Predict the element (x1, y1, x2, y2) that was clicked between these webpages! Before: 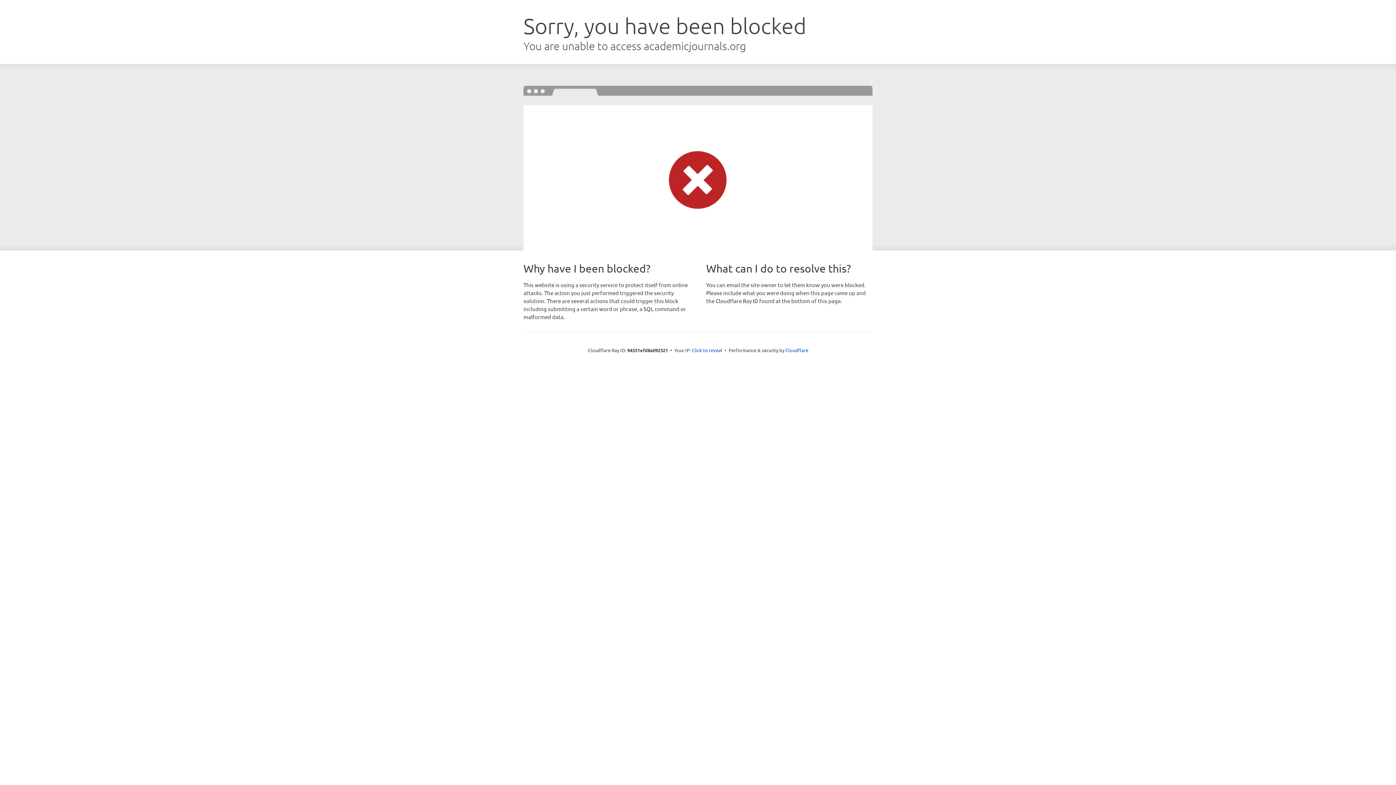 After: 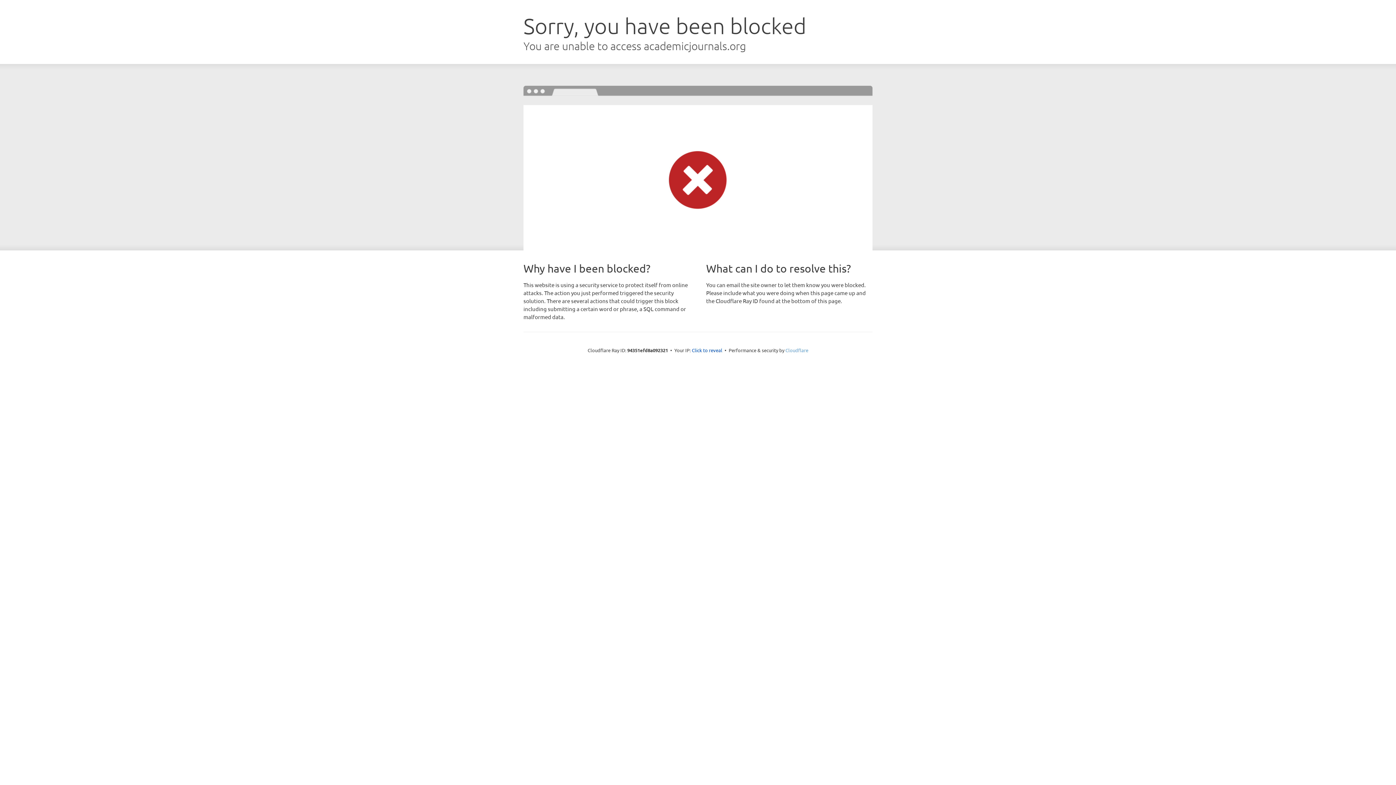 Action: label: Cloudflare bbox: (785, 347, 808, 353)